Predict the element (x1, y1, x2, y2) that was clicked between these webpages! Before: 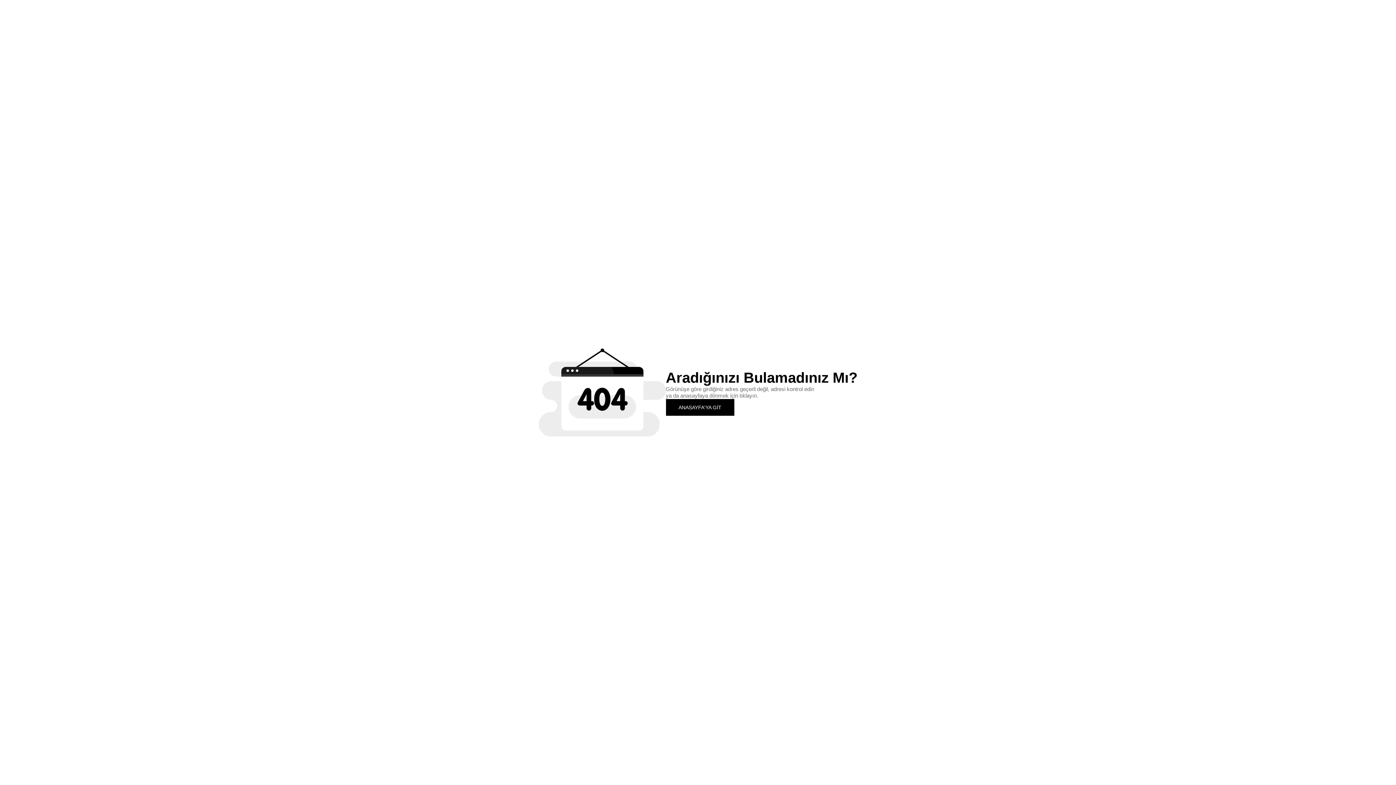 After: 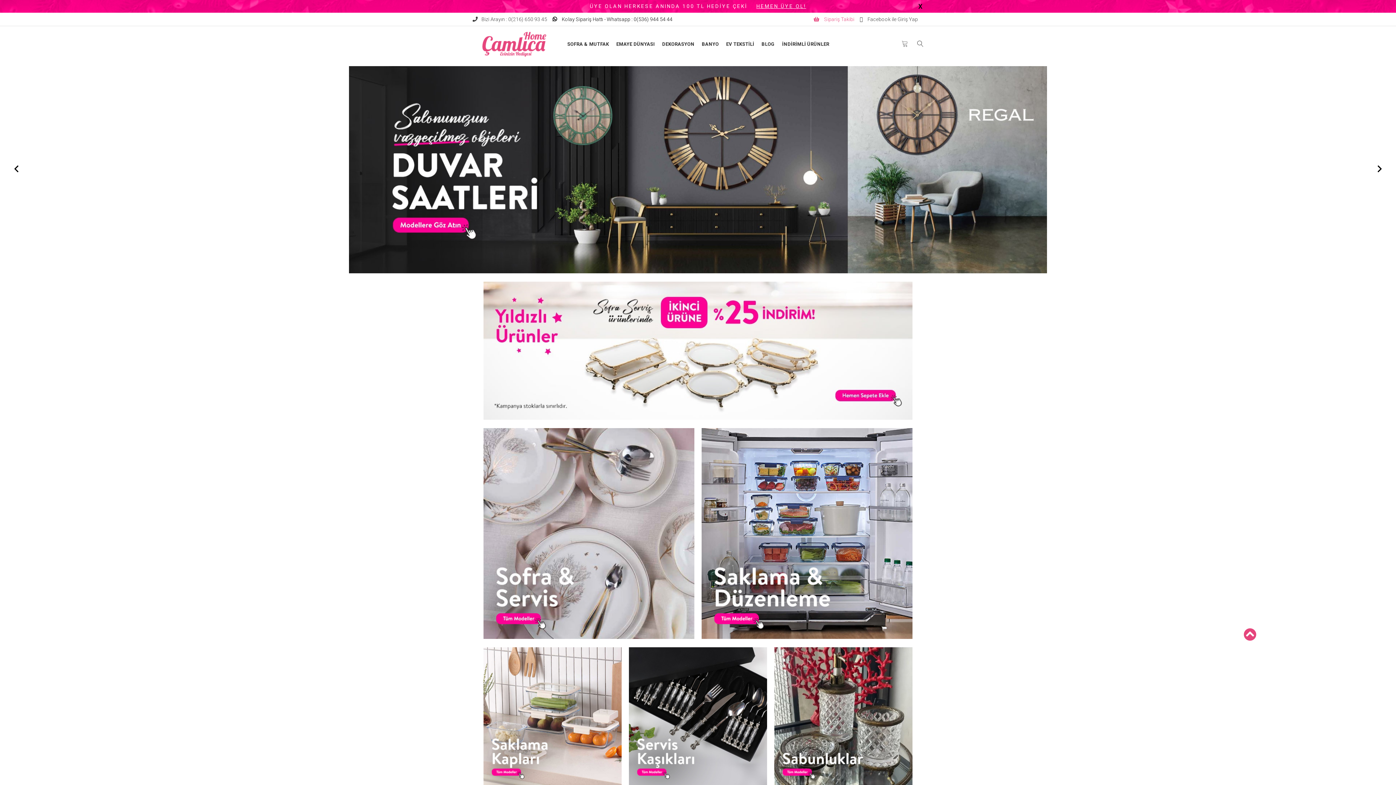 Action: label: ANASAYFA'YA GİT bbox: (666, 399, 734, 415)